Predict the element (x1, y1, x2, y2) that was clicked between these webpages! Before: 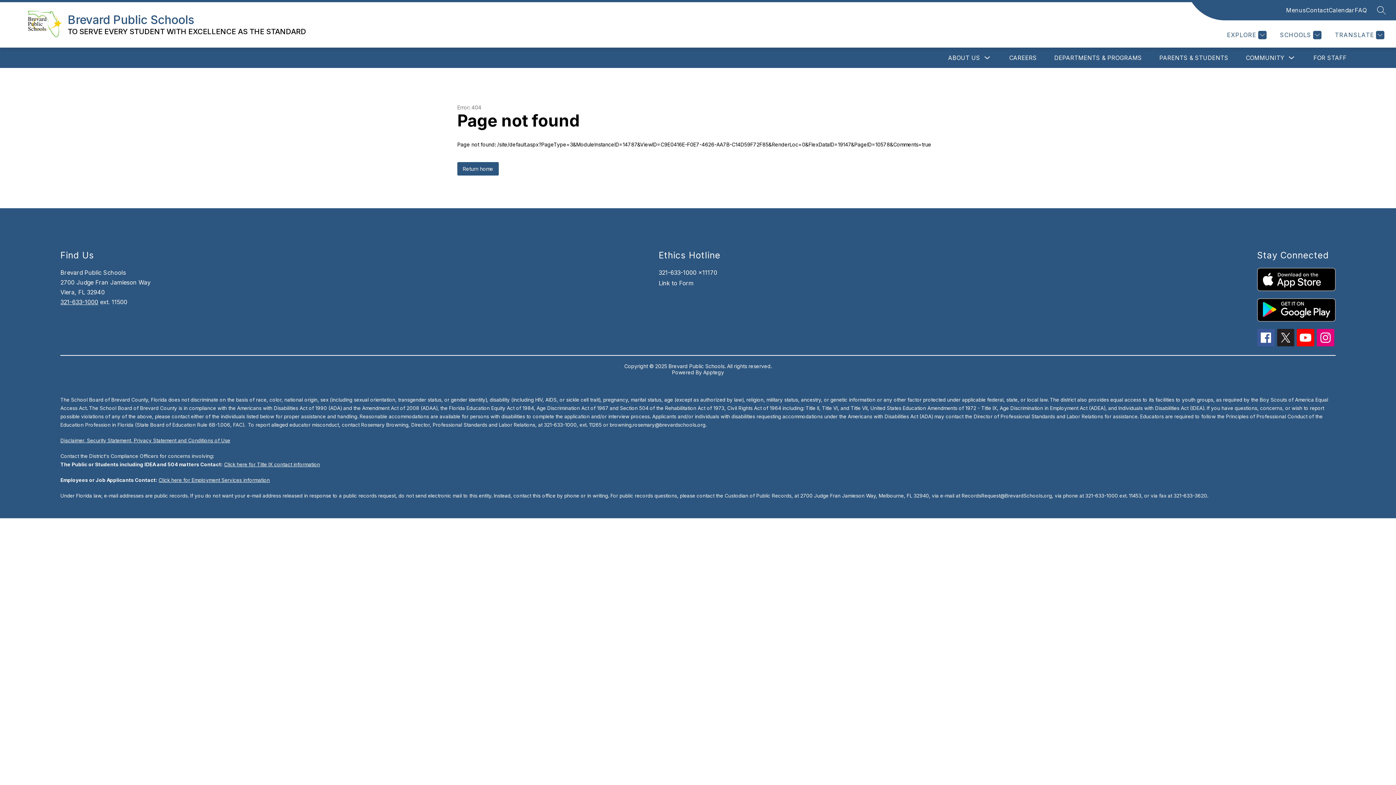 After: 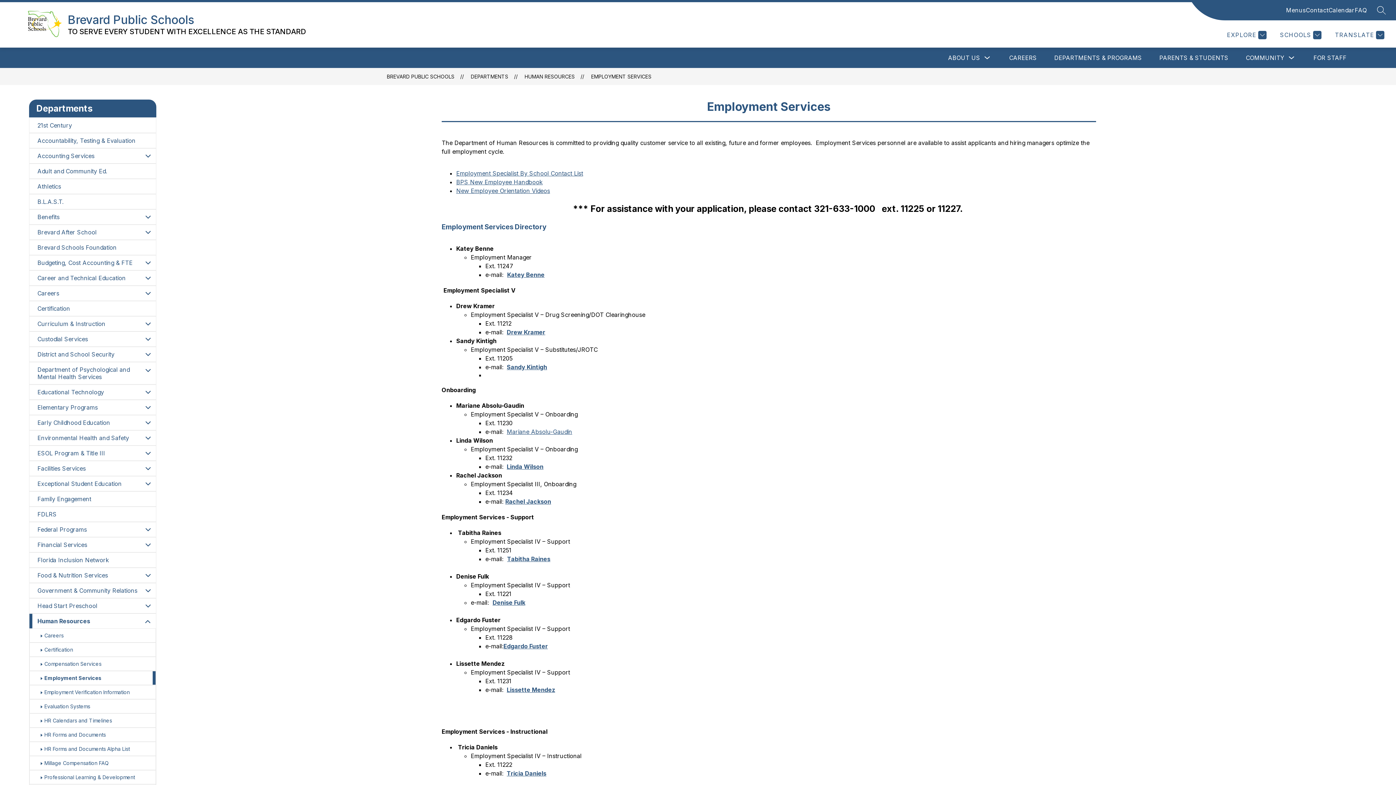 Action: label: Click here for Employment Services information bbox: (158, 477, 269, 483)